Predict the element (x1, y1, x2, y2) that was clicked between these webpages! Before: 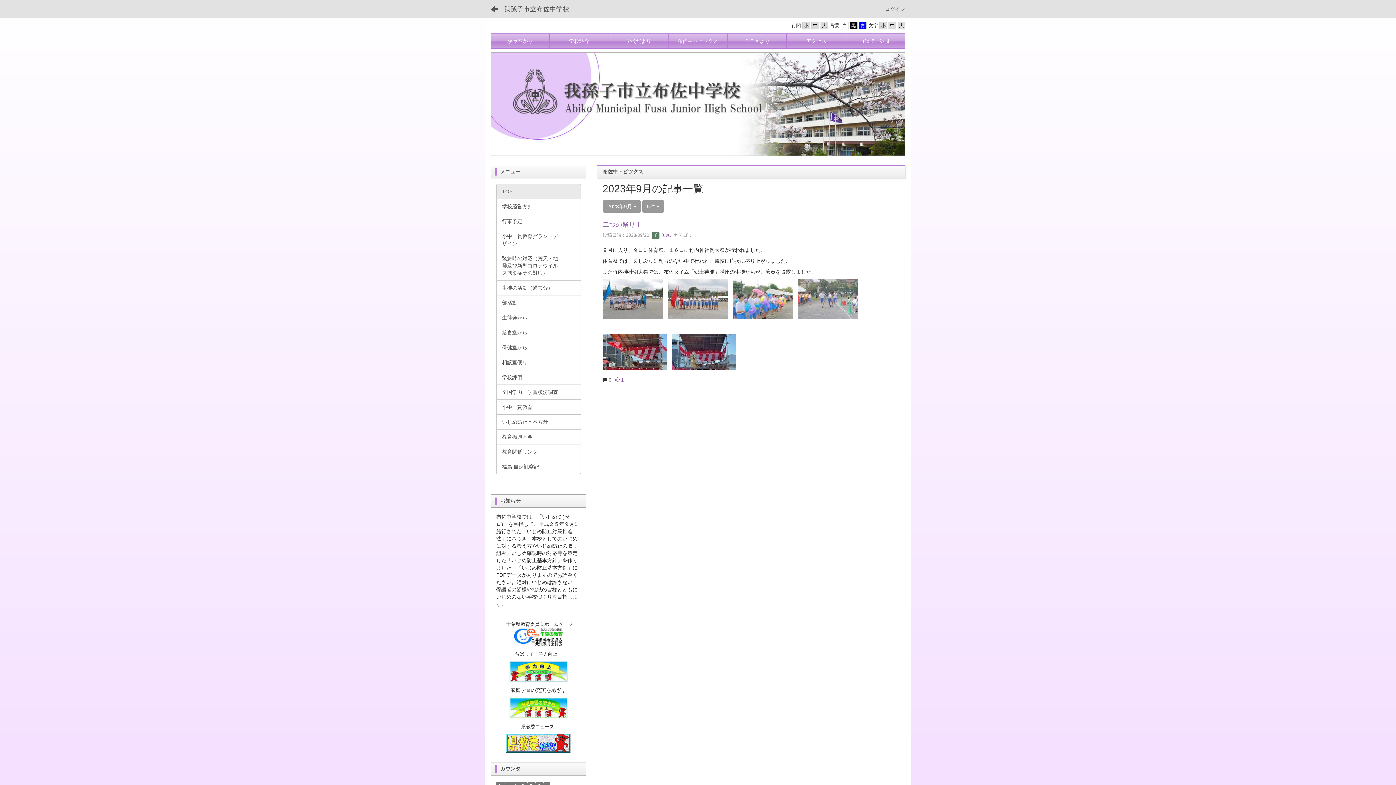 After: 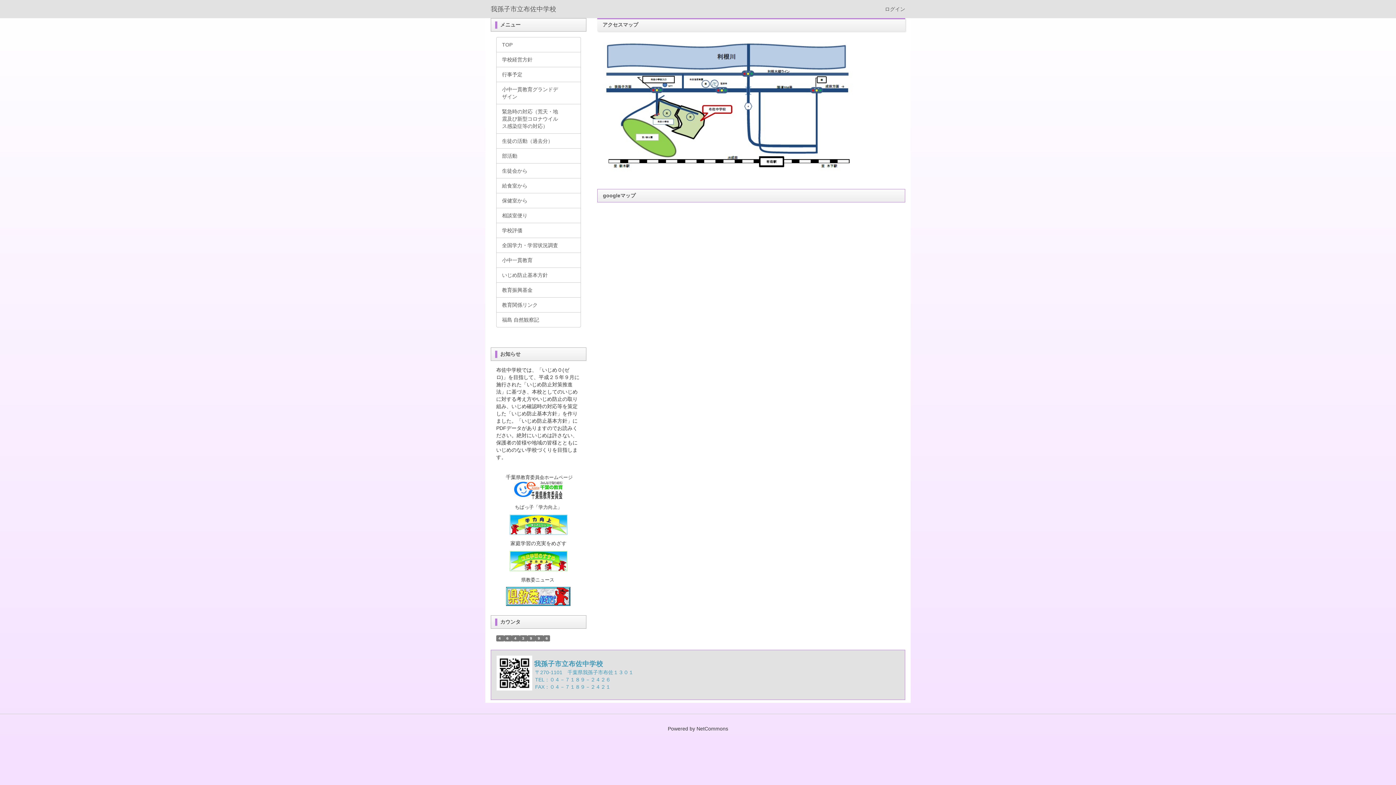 Action: label: アクセス bbox: (787, 33, 845, 48)